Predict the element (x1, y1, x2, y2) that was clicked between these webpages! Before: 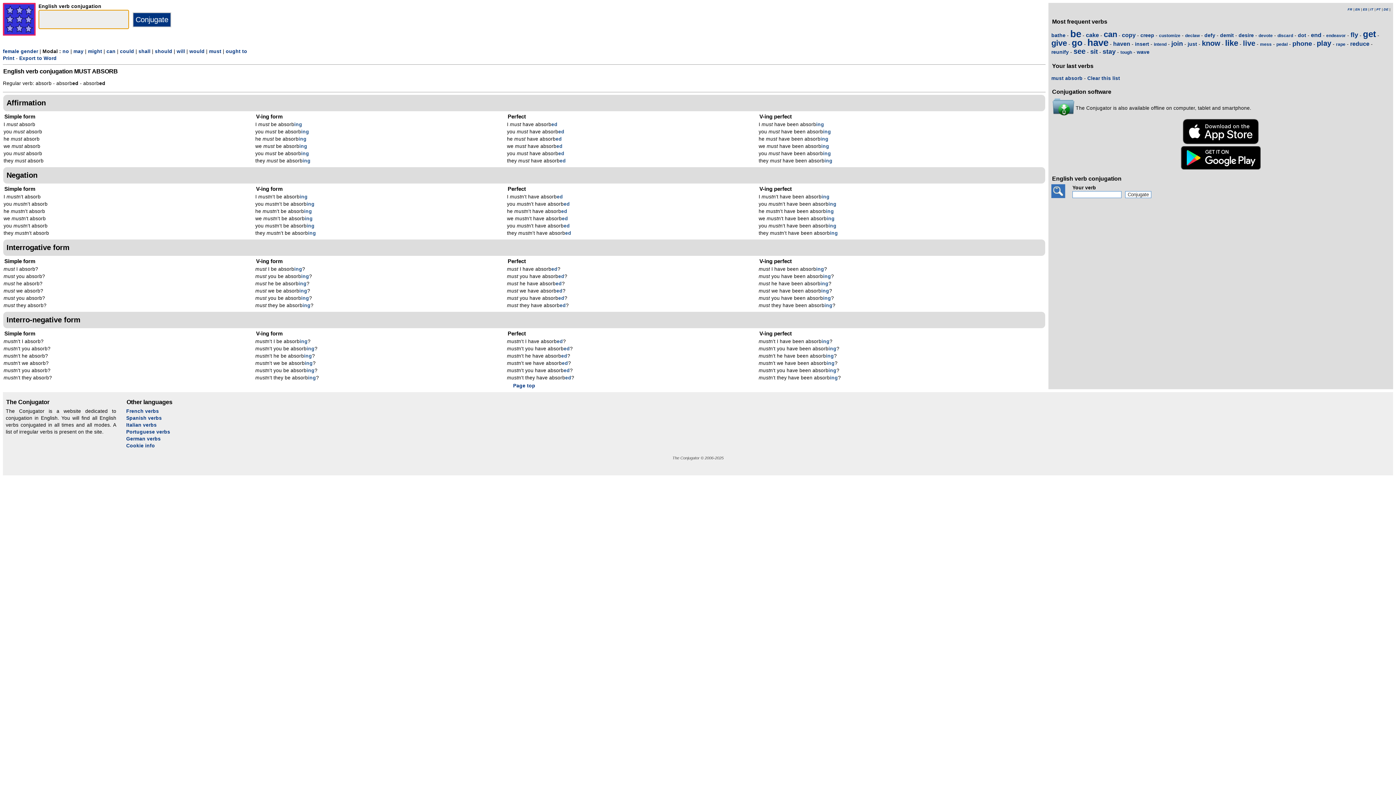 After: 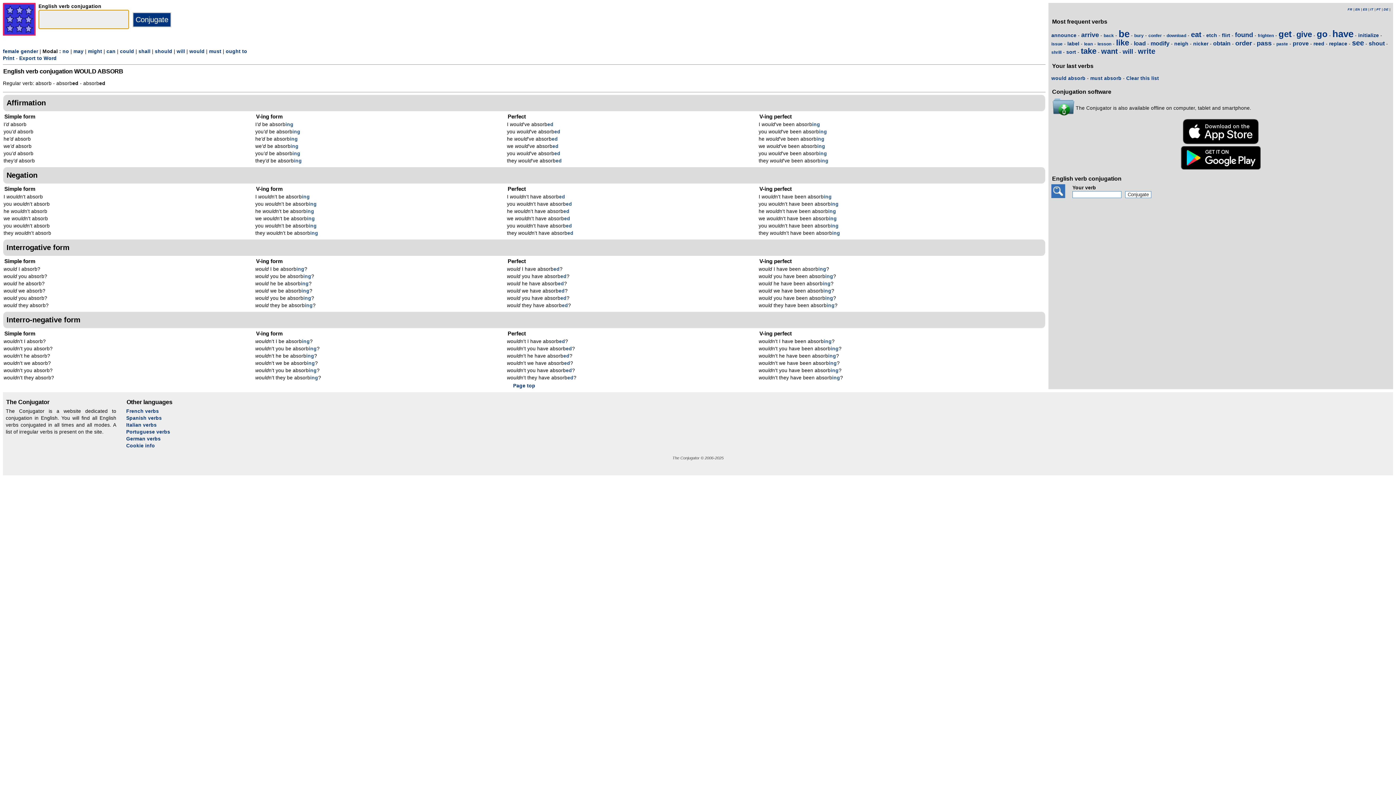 Action: bbox: (189, 48, 204, 54) label: would